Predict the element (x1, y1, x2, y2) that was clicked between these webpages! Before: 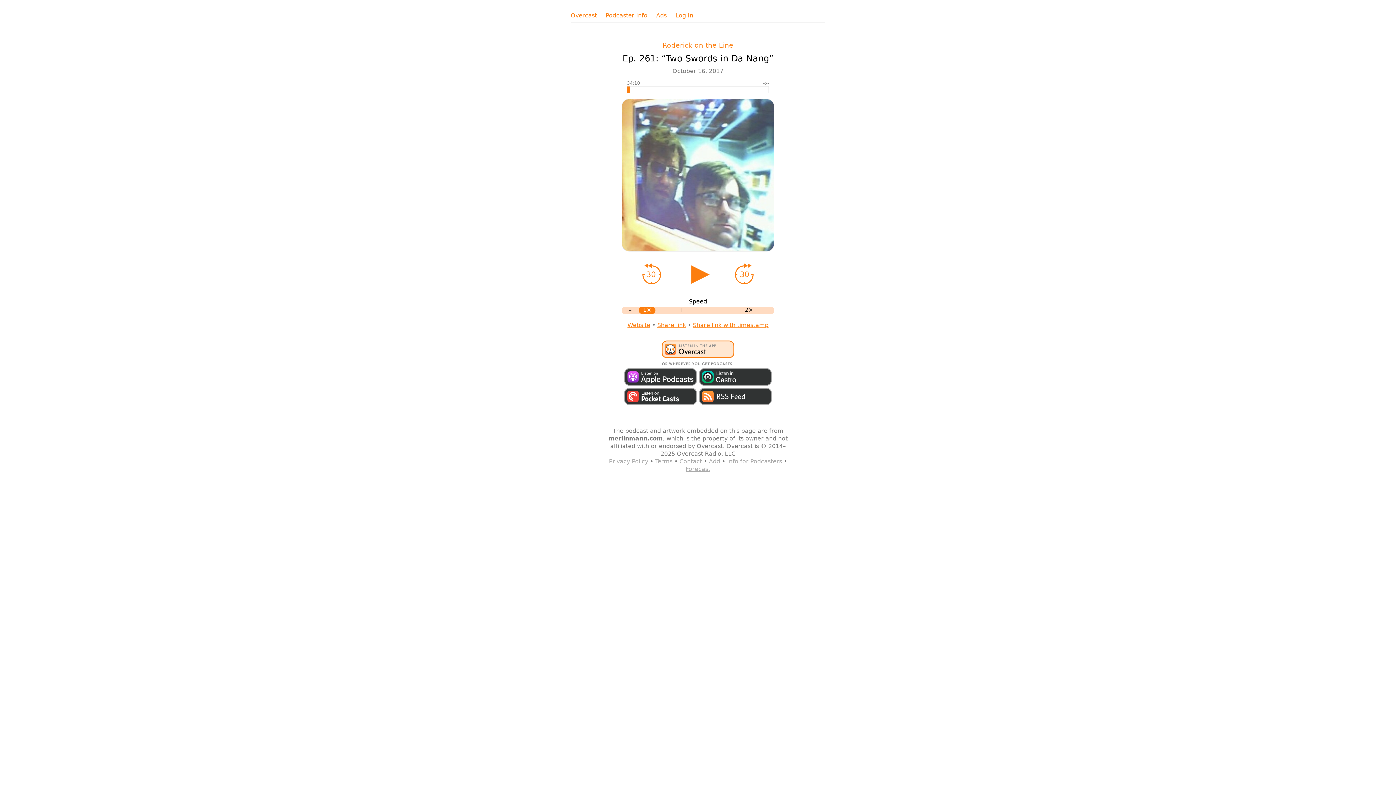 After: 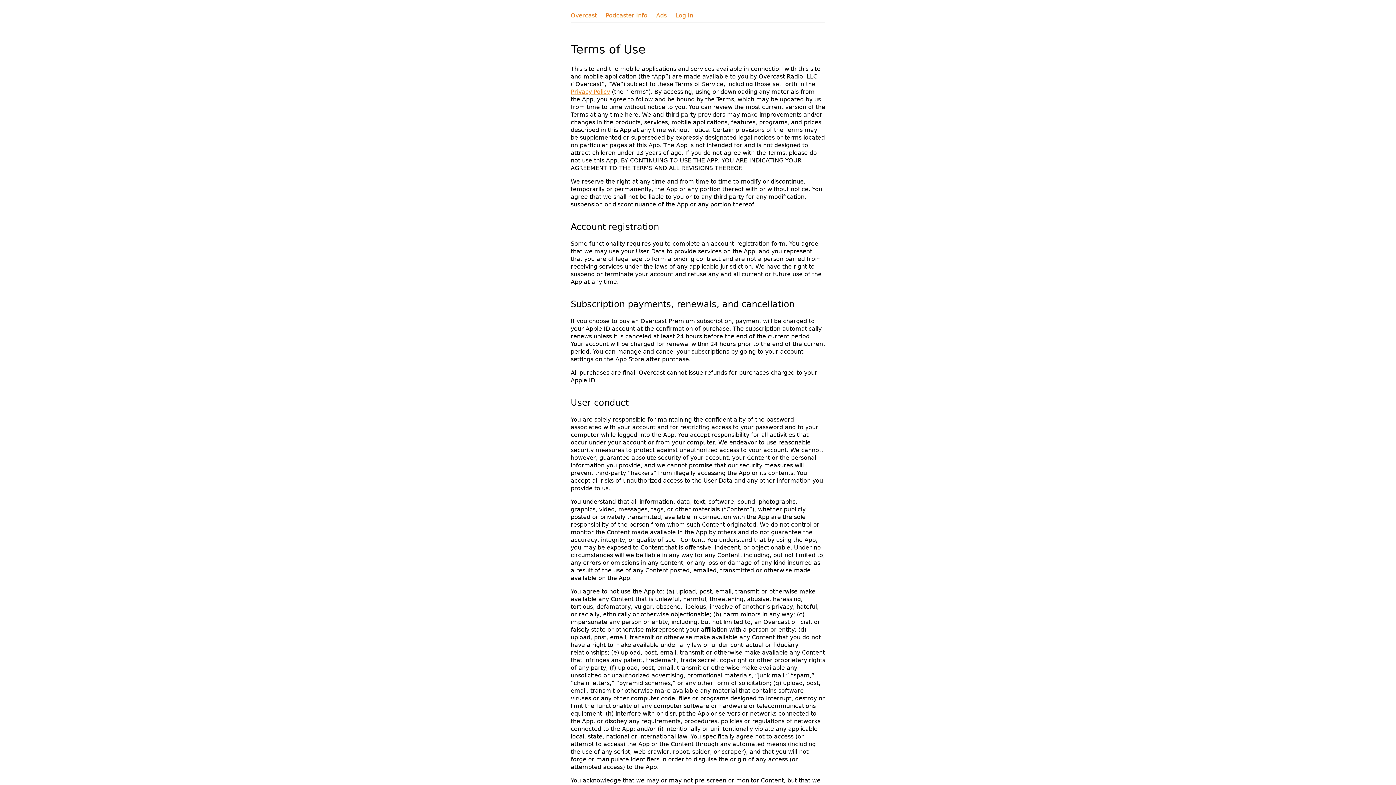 Action: bbox: (655, 458, 672, 465) label: Terms